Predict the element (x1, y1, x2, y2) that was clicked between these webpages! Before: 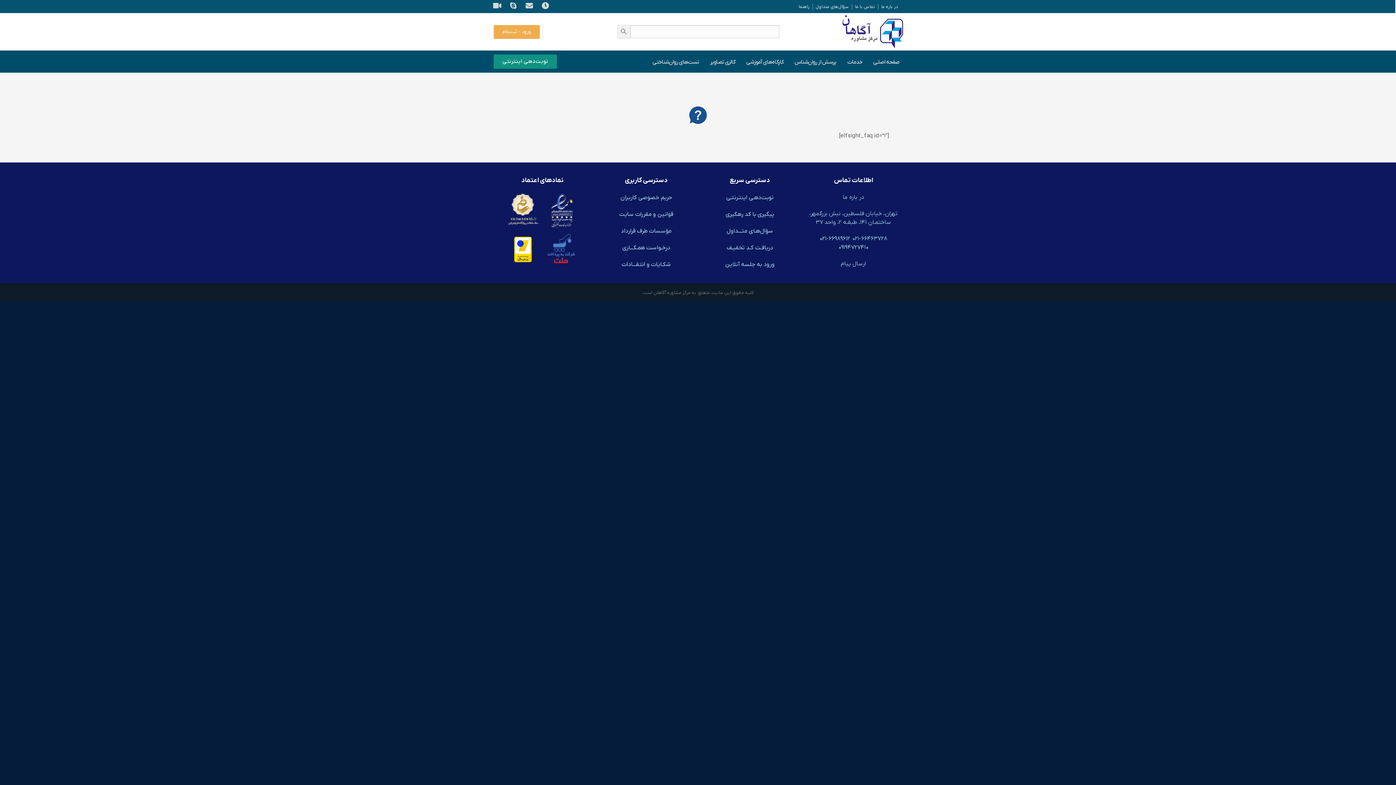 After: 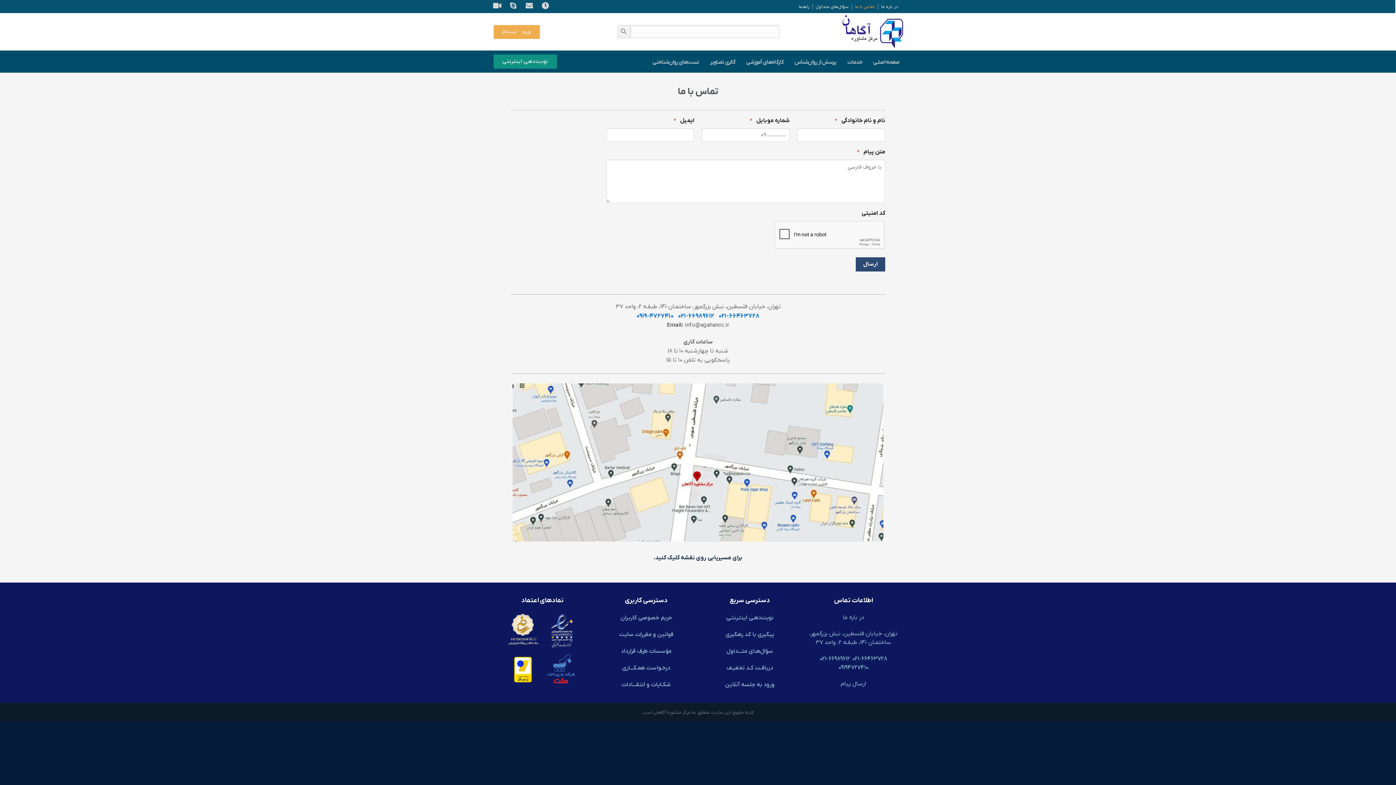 Action: bbox: (840, 260, 866, 267) label: ارسال پیام